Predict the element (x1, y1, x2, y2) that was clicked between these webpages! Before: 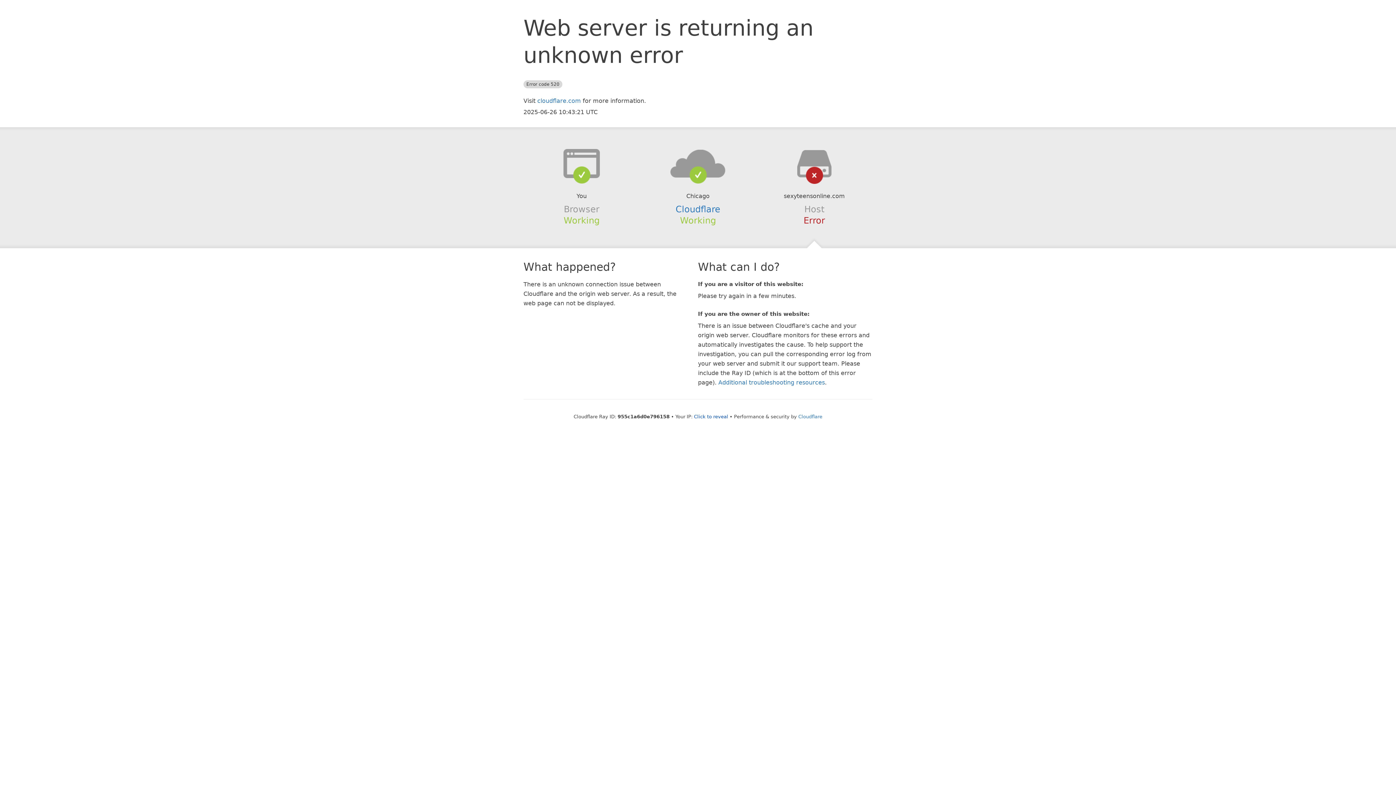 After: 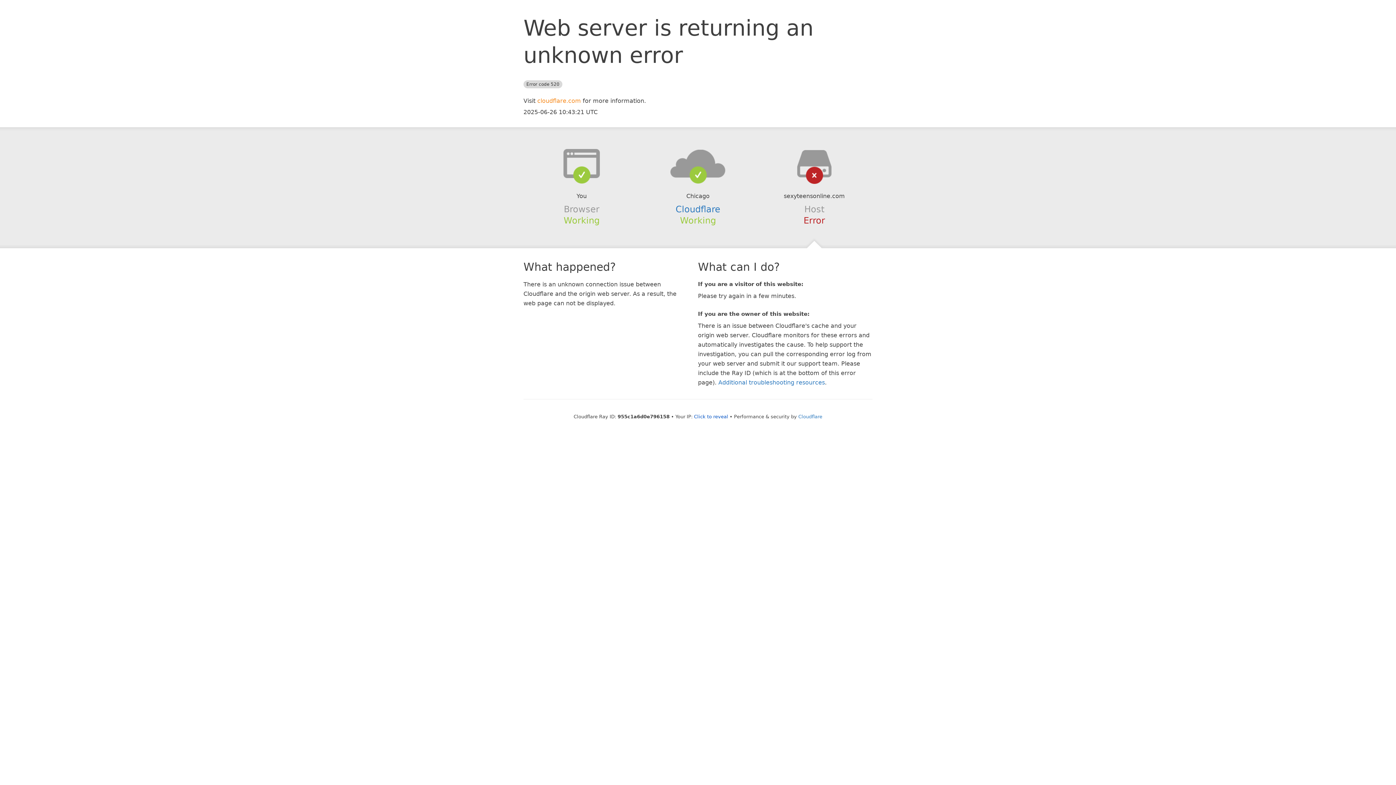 Action: label: cloudflare.com bbox: (537, 97, 581, 104)